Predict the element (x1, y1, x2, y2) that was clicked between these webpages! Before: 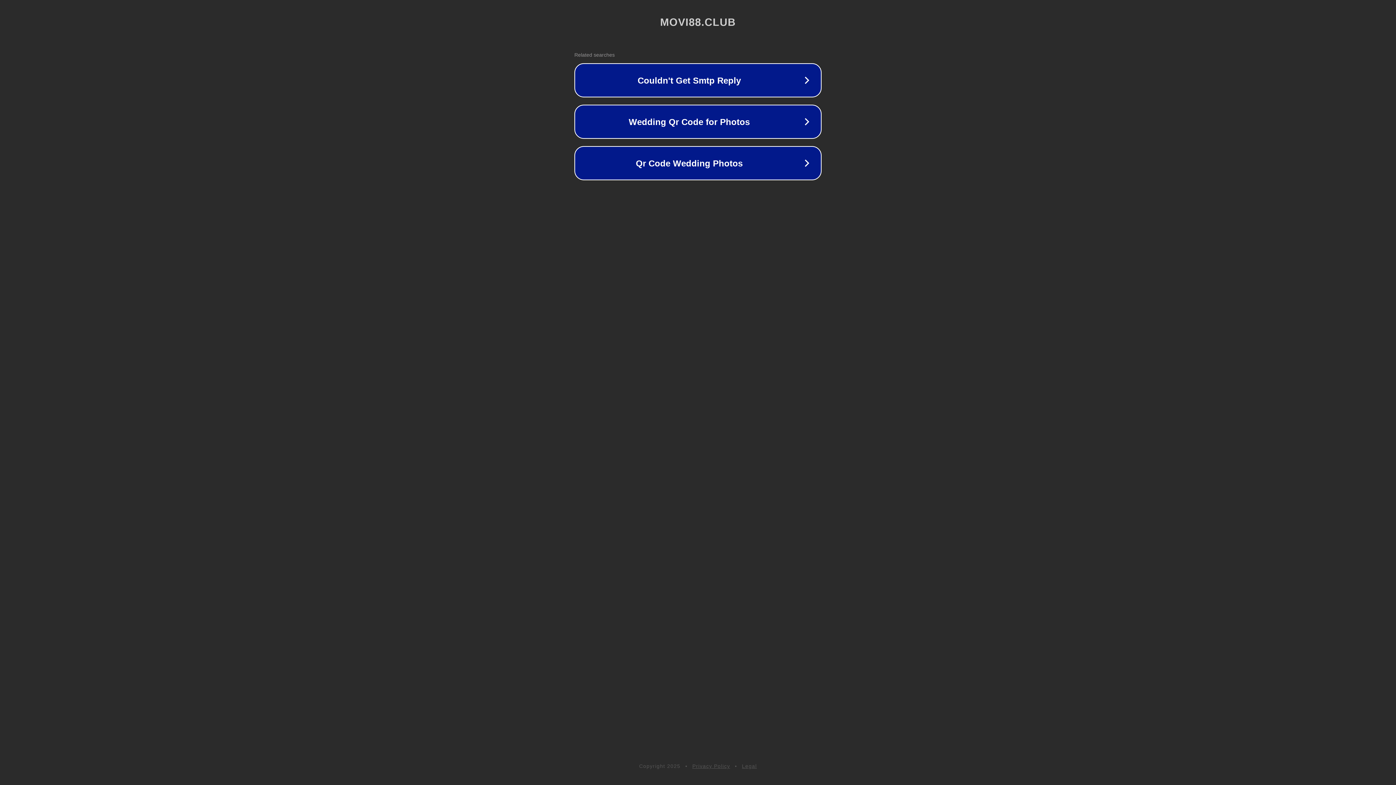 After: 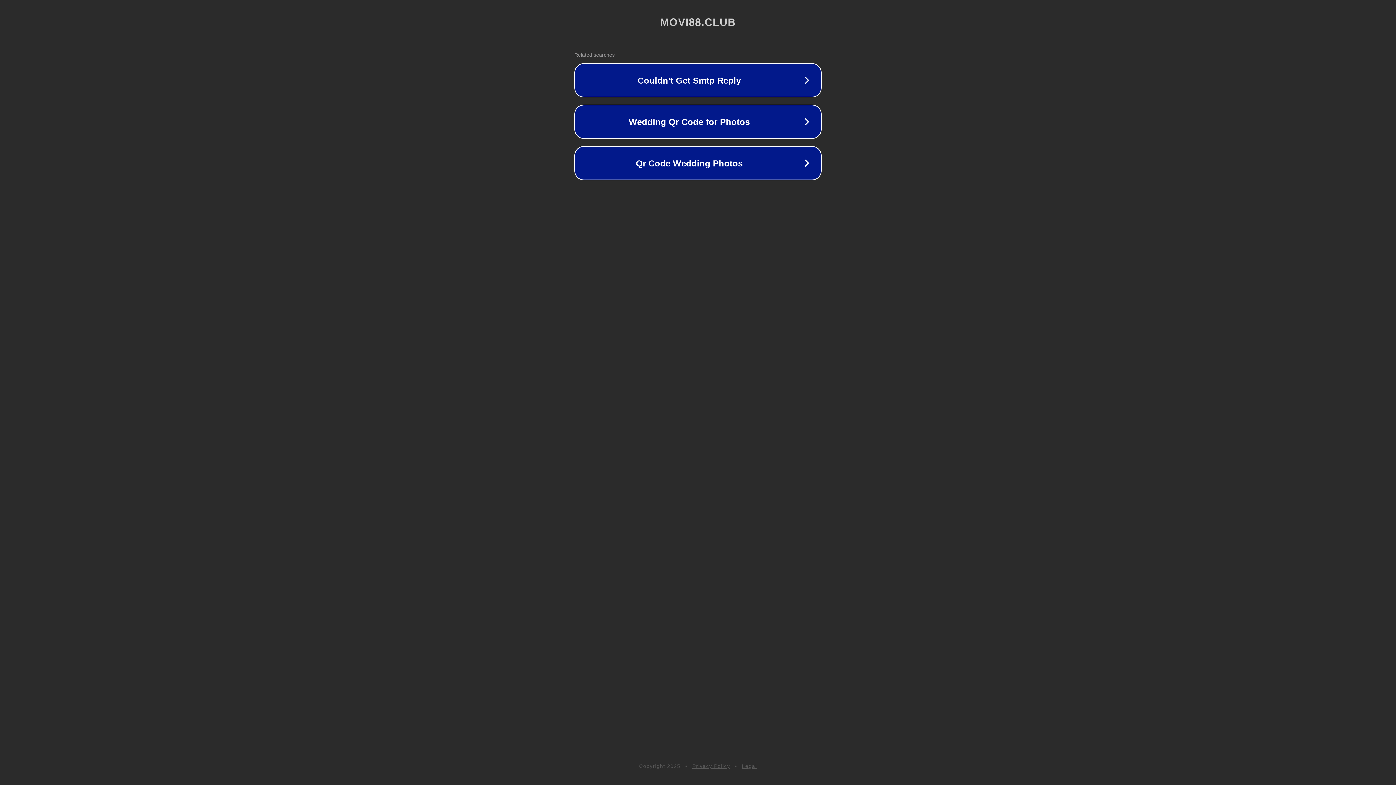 Action: bbox: (742, 763, 757, 769) label: Legal